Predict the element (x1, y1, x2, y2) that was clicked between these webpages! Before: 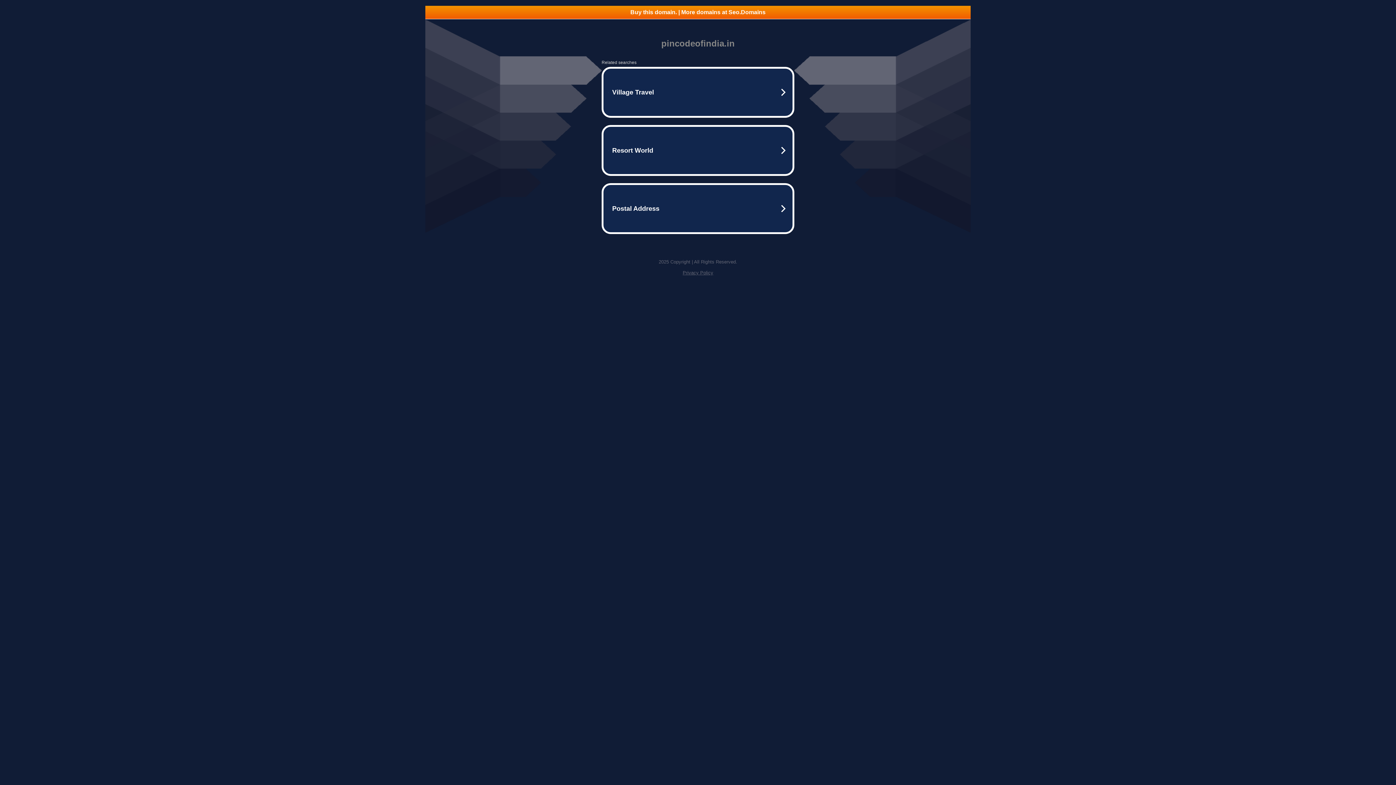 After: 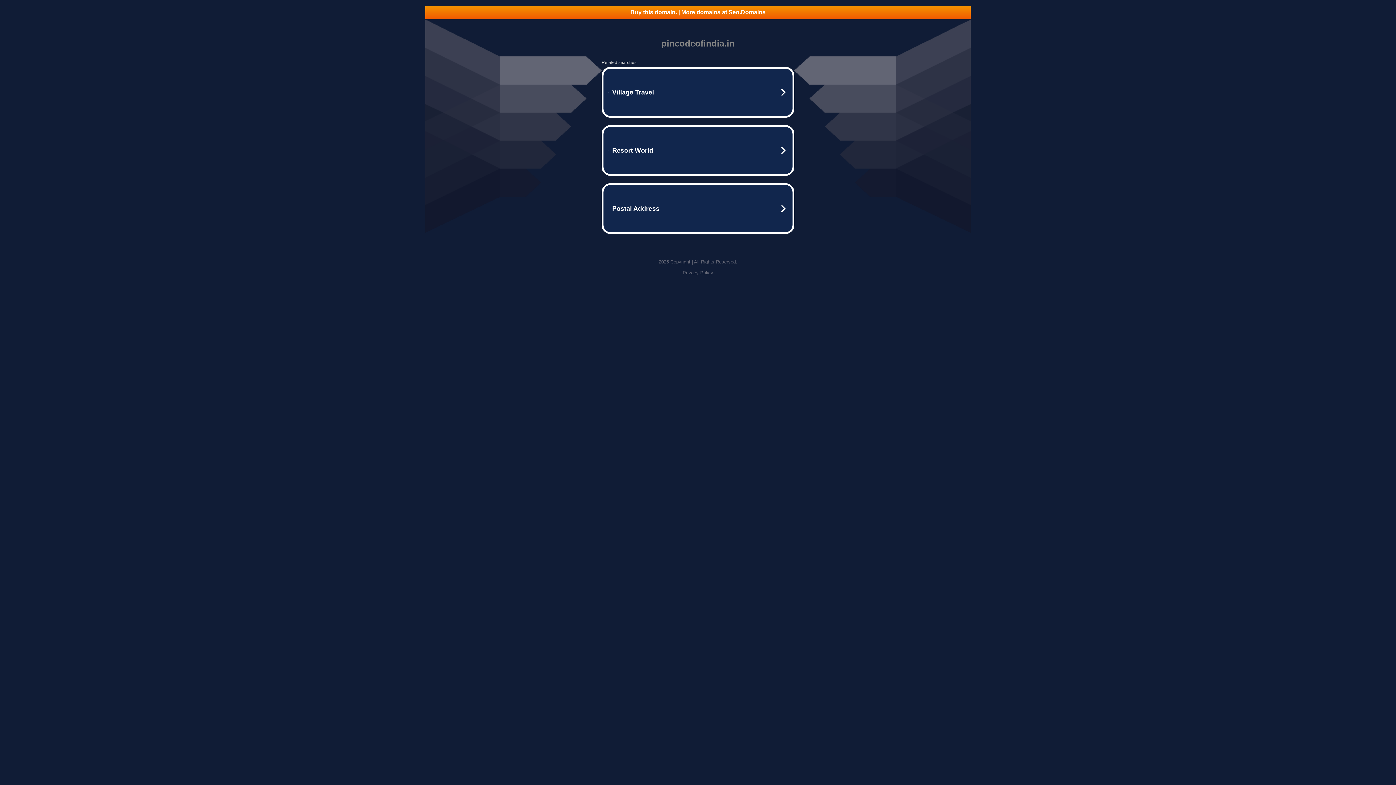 Action: bbox: (425, 5, 970, 18) label: Buy this domain. | More domains at Seo.Domains